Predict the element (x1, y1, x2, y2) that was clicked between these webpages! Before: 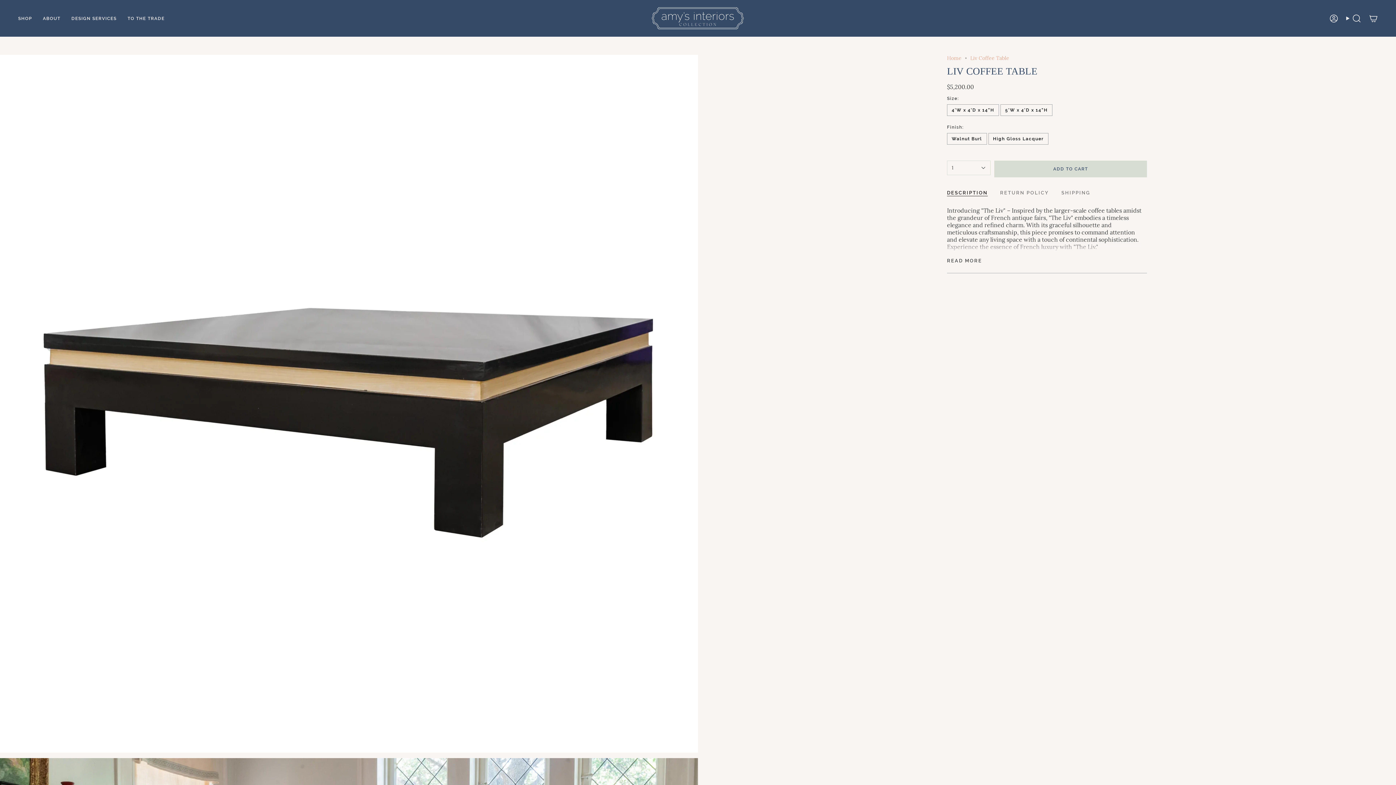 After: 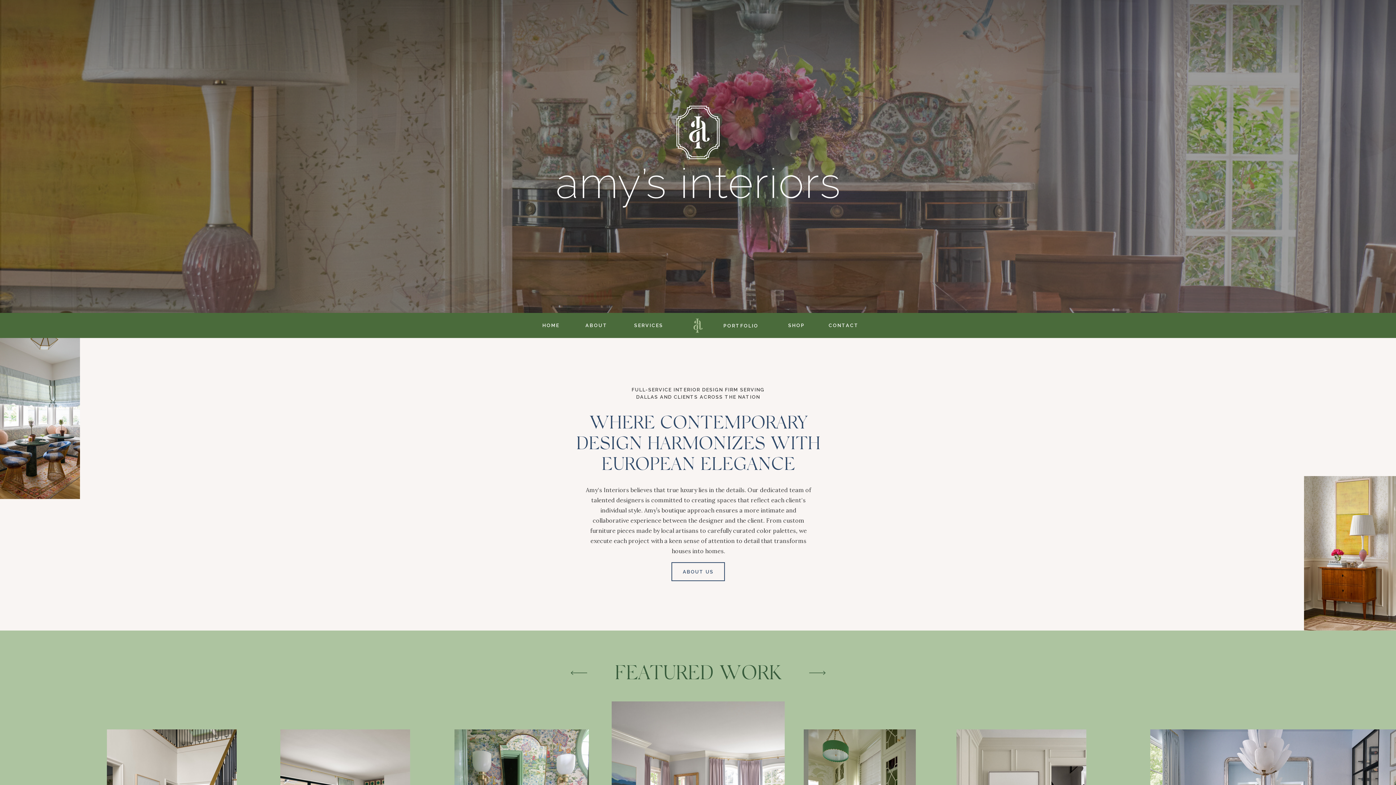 Action: label: DESIGN SERVICES bbox: (66, 1, 122, 34)